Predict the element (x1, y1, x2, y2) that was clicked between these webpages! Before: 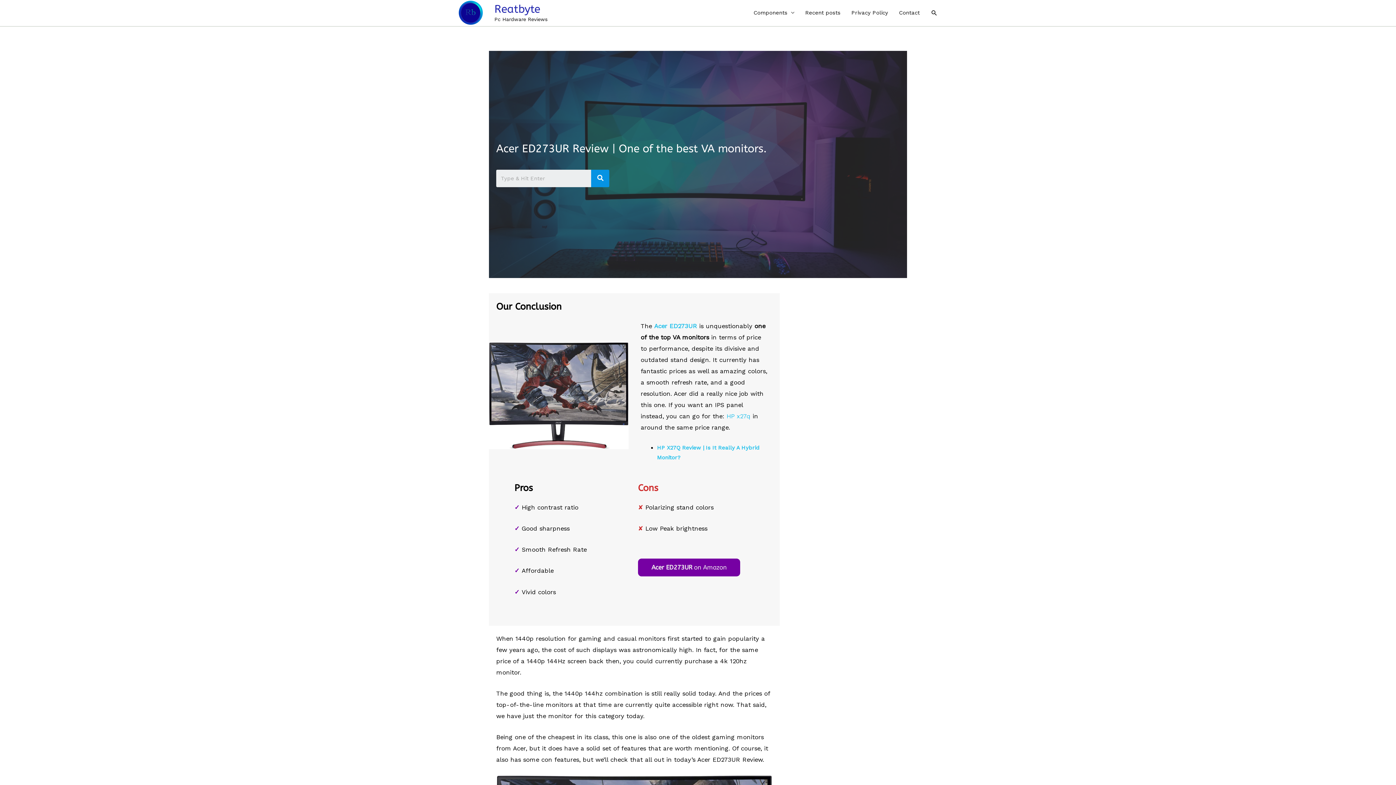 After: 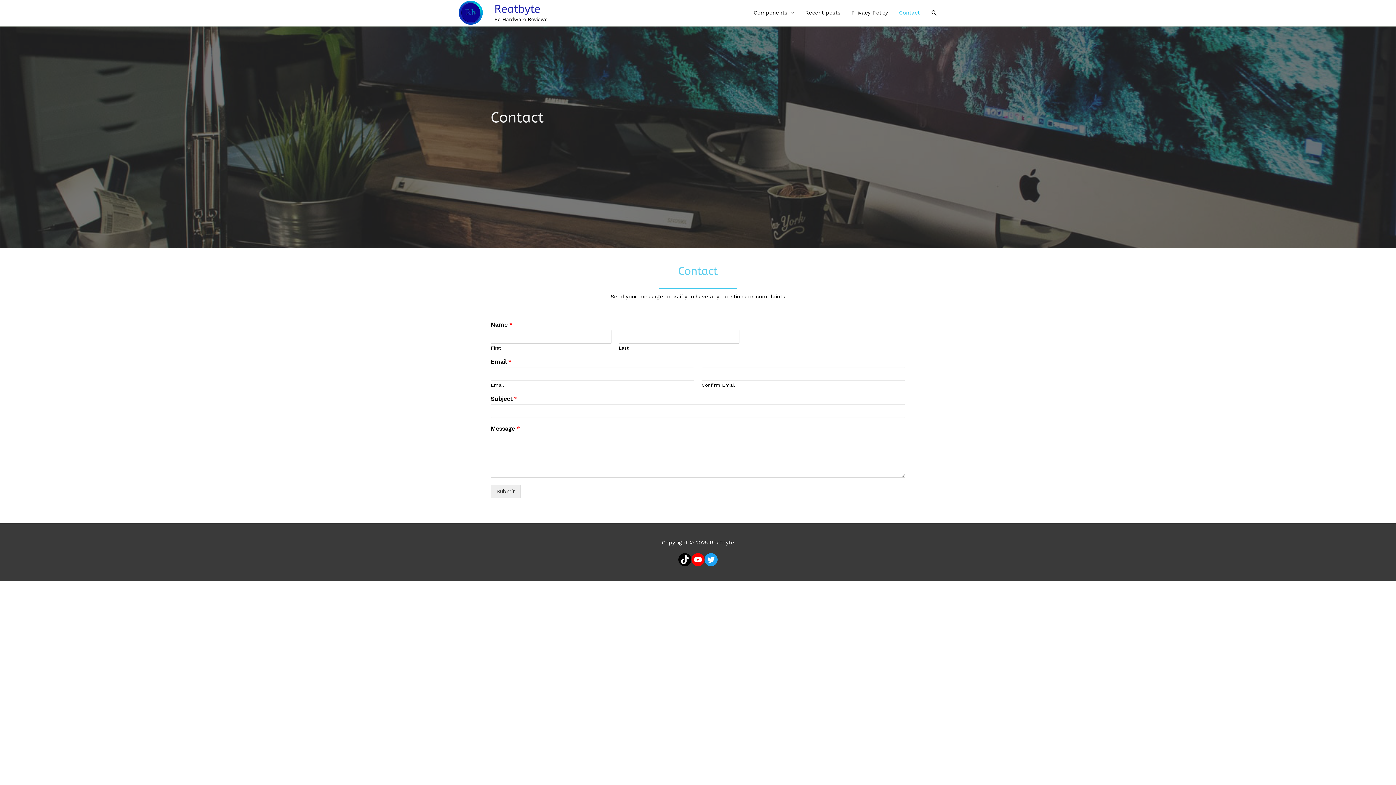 Action: label: Contact bbox: (893, -10, 925, 36)